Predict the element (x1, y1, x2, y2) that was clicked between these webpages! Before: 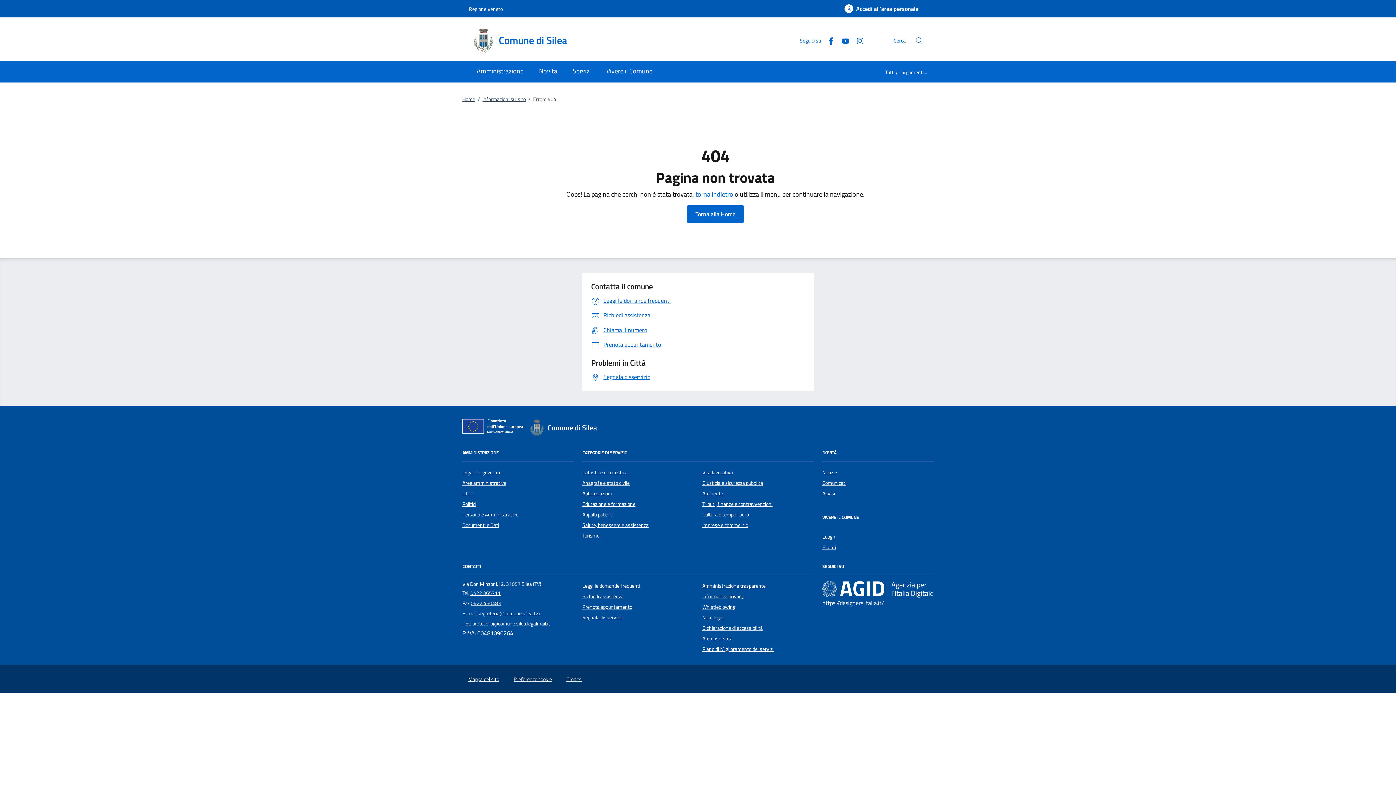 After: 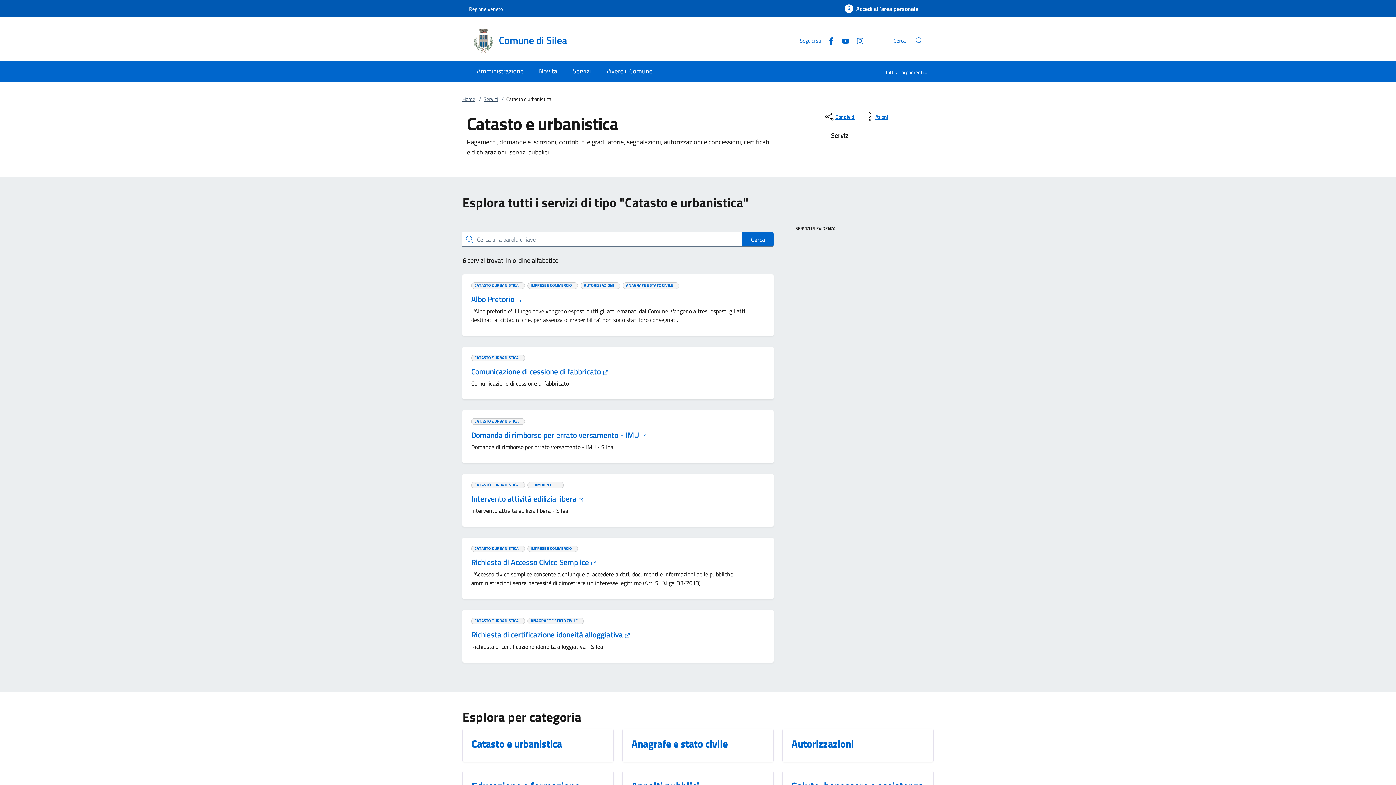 Action: bbox: (582, 468, 627, 476) label: Catasto e urbanistica